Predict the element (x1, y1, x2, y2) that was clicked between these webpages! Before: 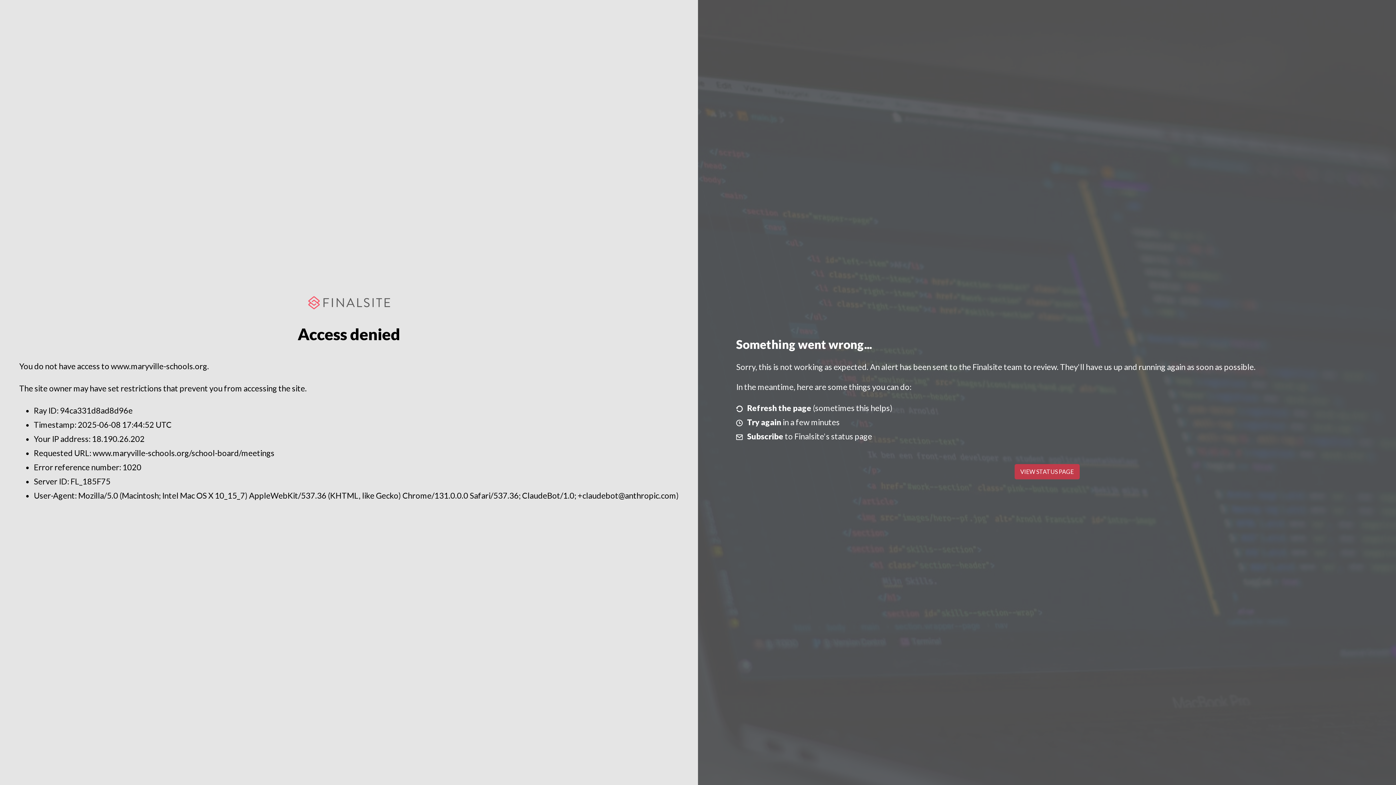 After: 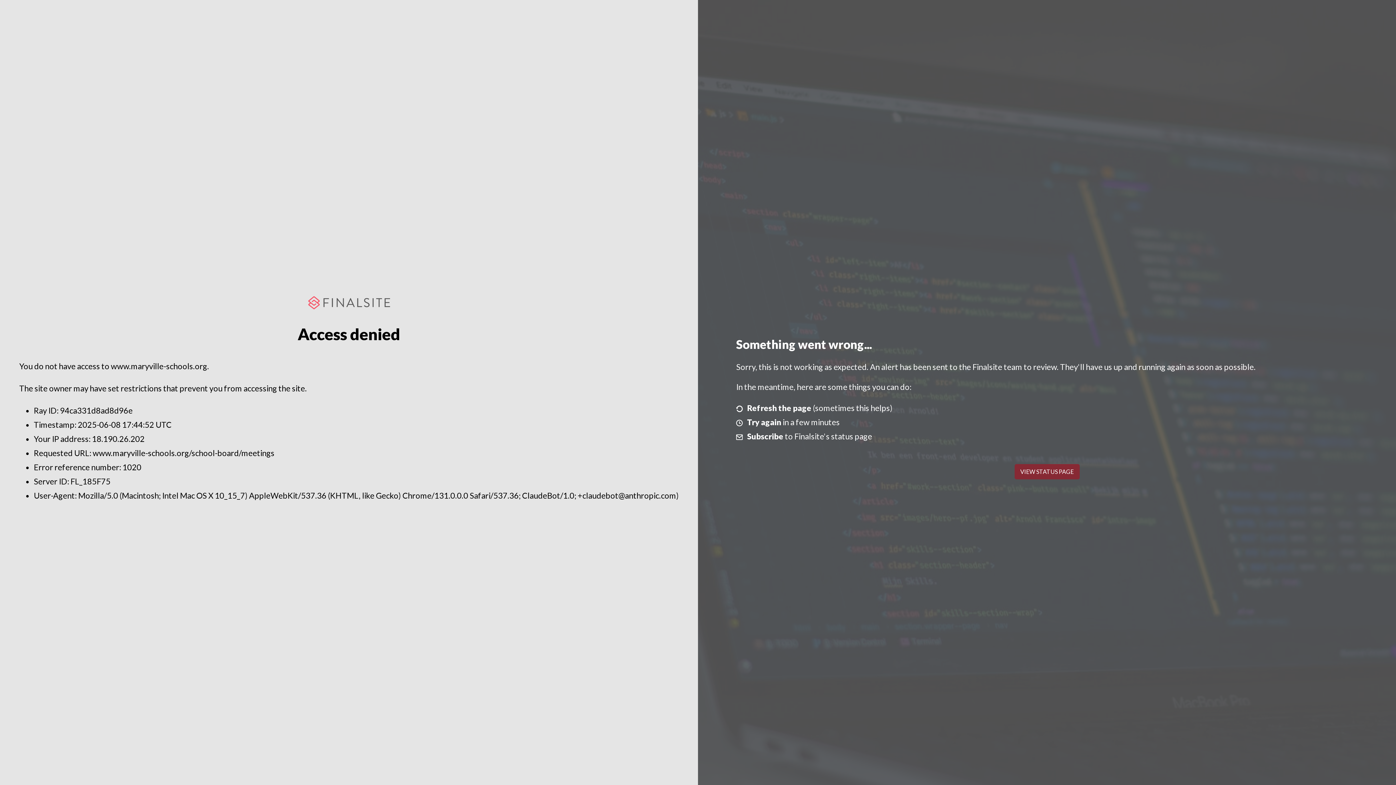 Action: label: VIEW STATUS PAGE bbox: (1014, 464, 1079, 479)